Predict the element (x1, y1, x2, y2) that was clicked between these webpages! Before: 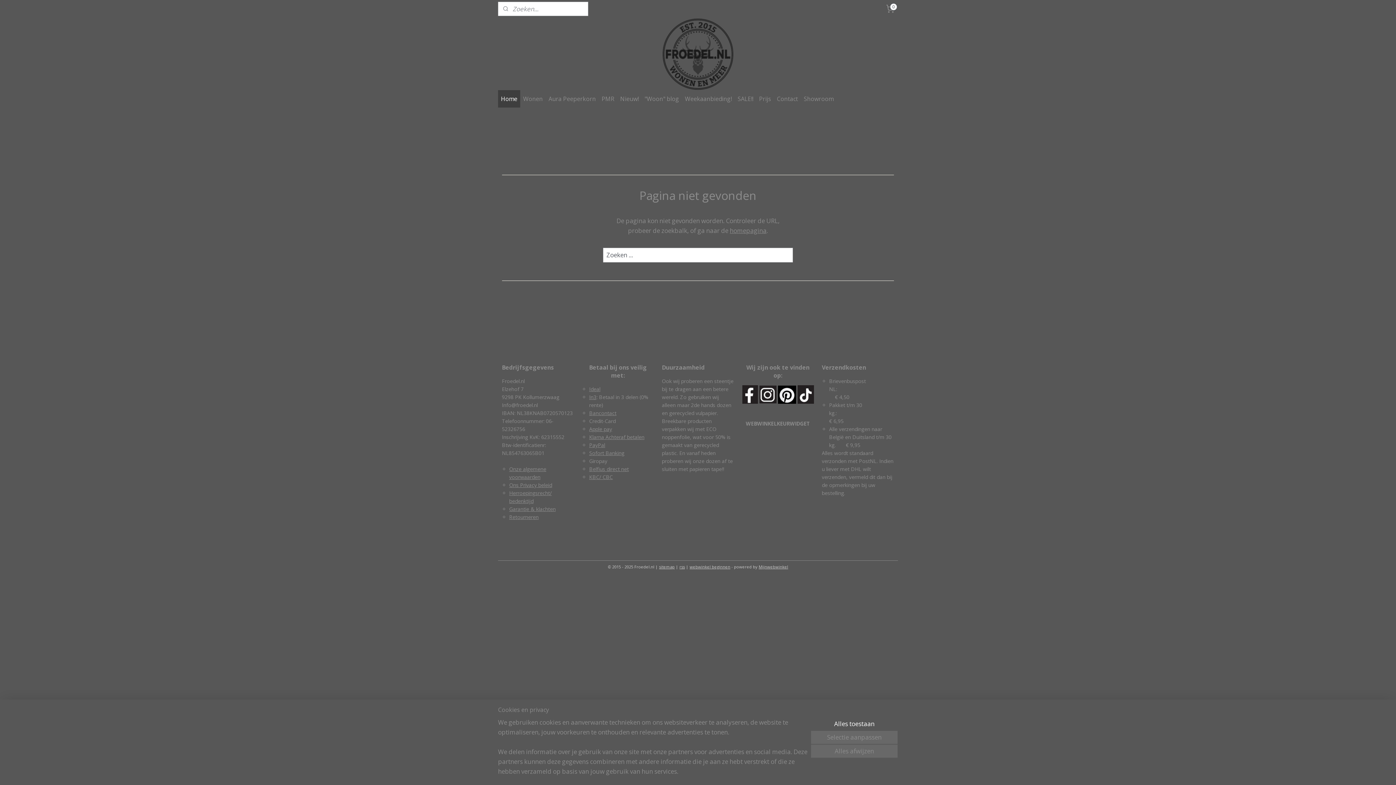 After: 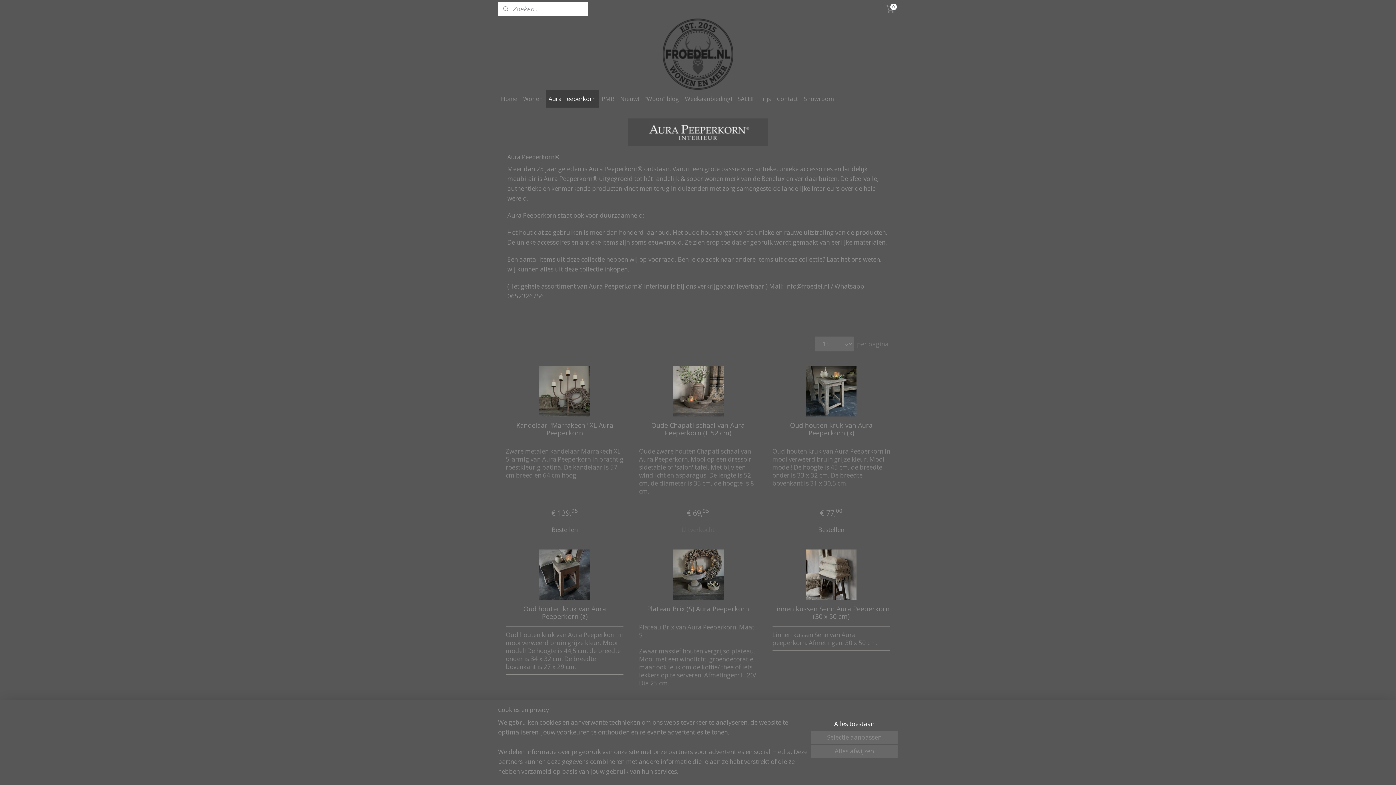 Action: label: Aura Peeperkorn bbox: (545, 90, 598, 107)